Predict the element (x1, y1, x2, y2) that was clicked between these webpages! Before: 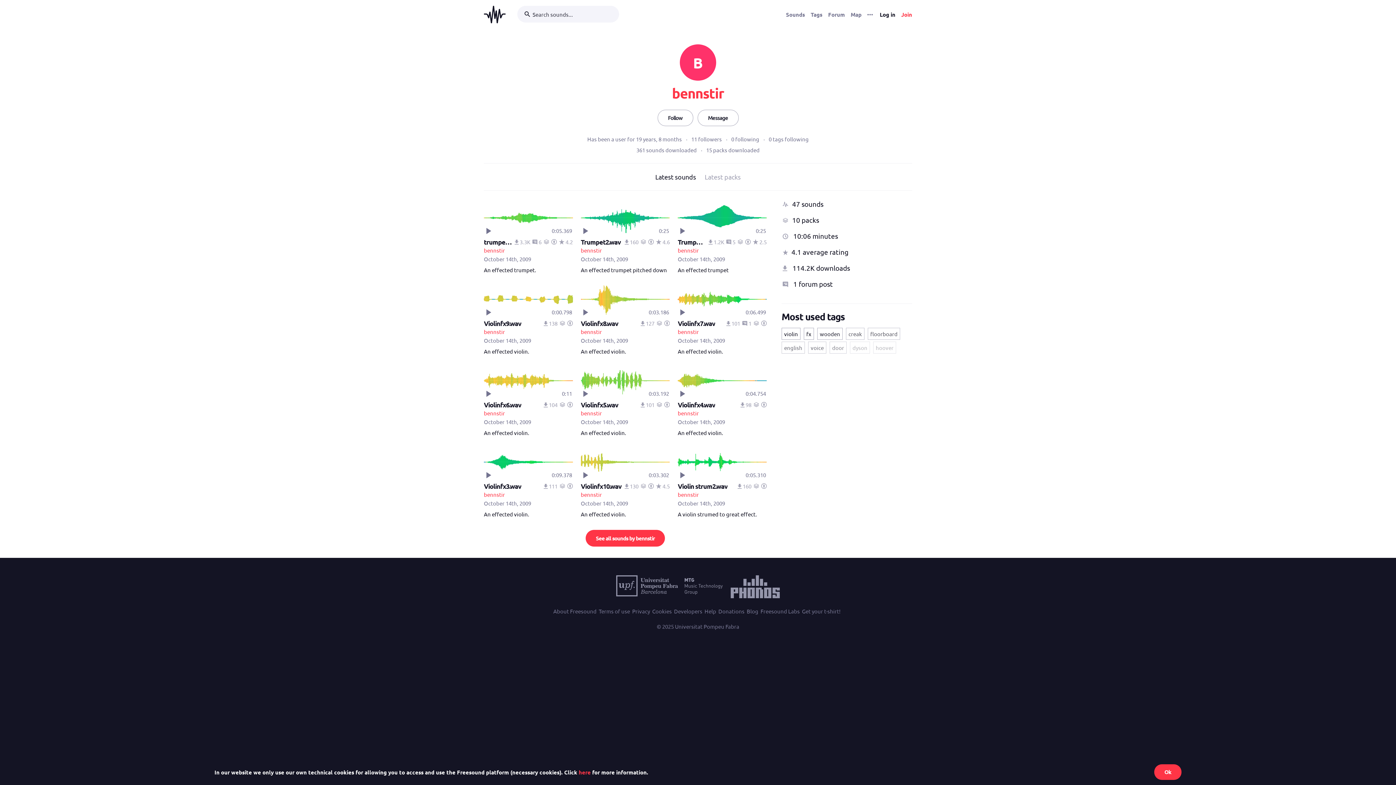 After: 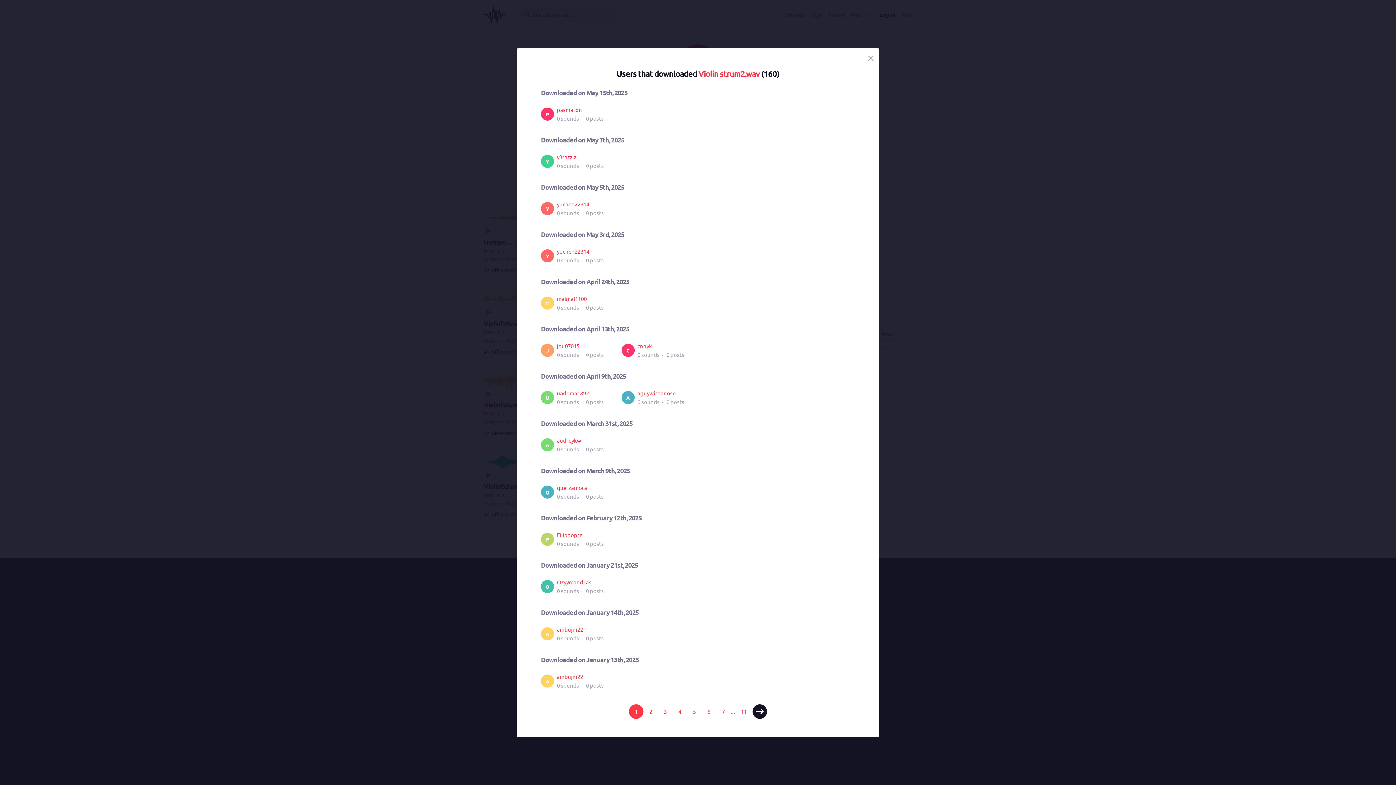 Action: label:  160 bbox: (737, 482, 751, 489)